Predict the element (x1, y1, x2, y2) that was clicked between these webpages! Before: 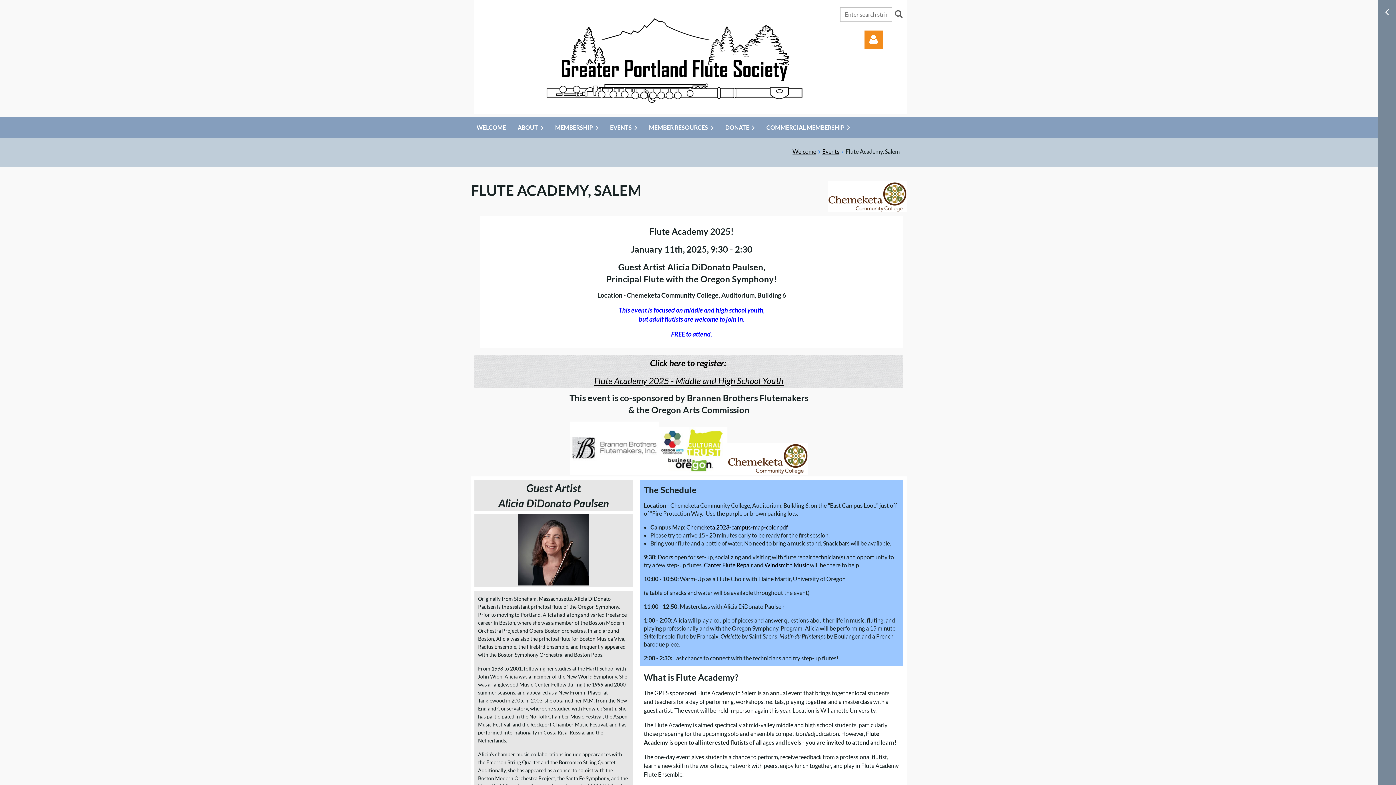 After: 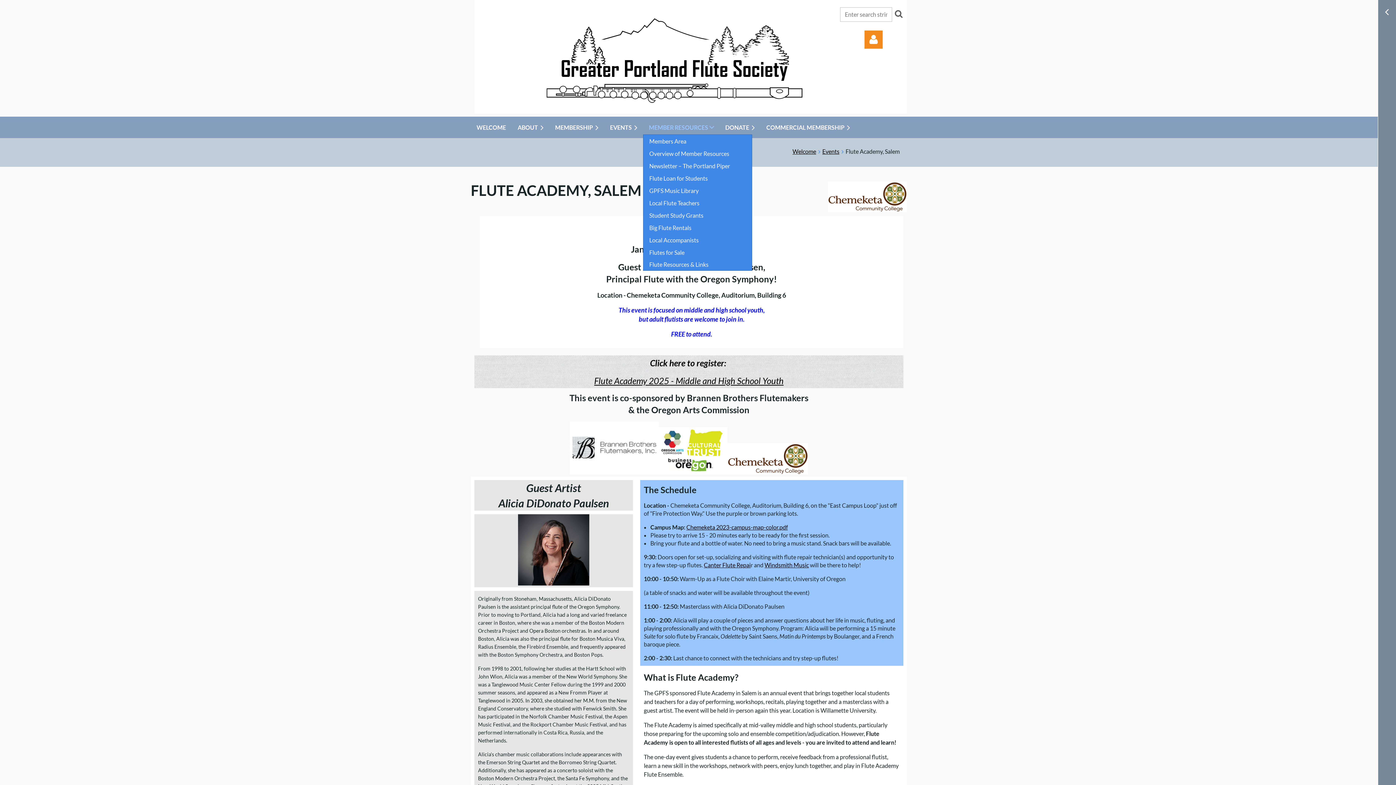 Action: bbox: (643, 120, 719, 134) label: MEMBER RESOURCES